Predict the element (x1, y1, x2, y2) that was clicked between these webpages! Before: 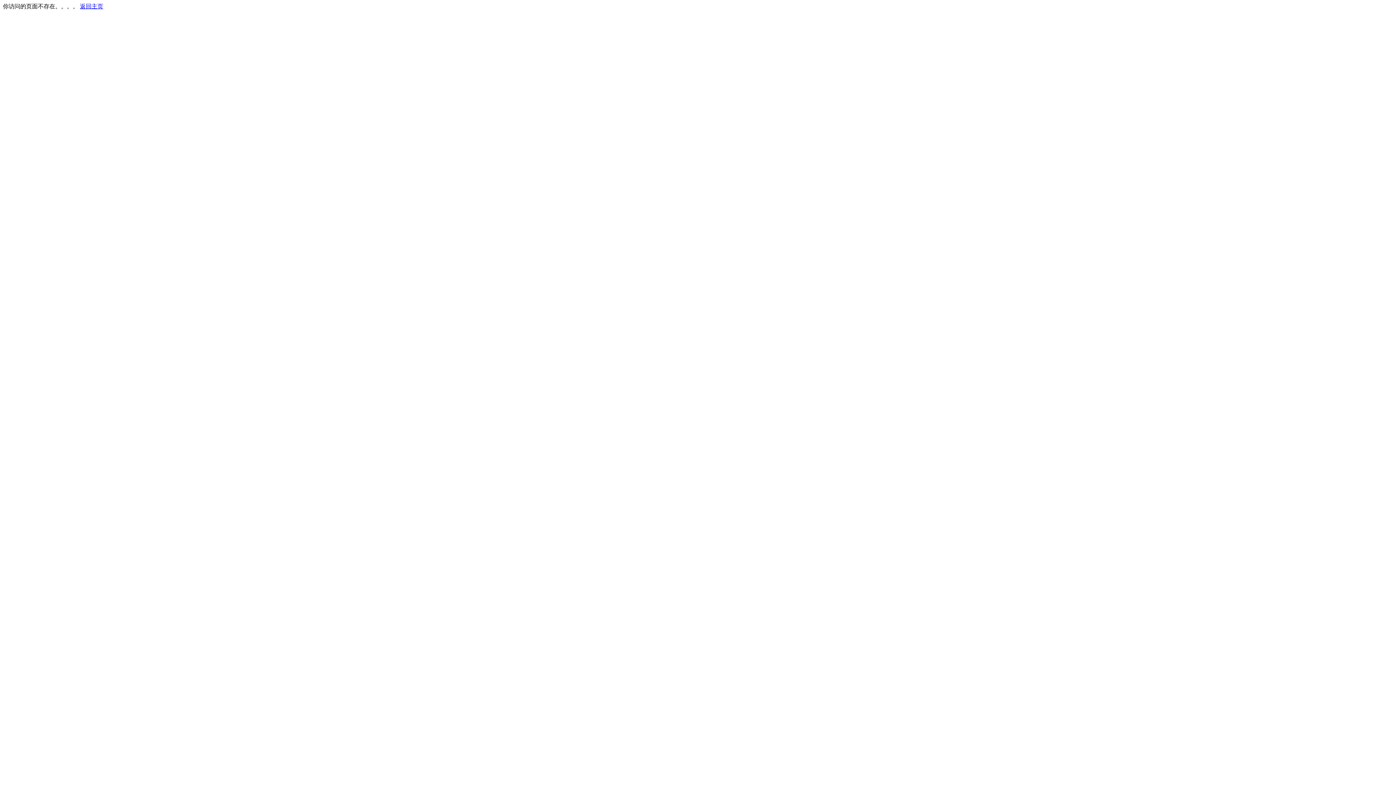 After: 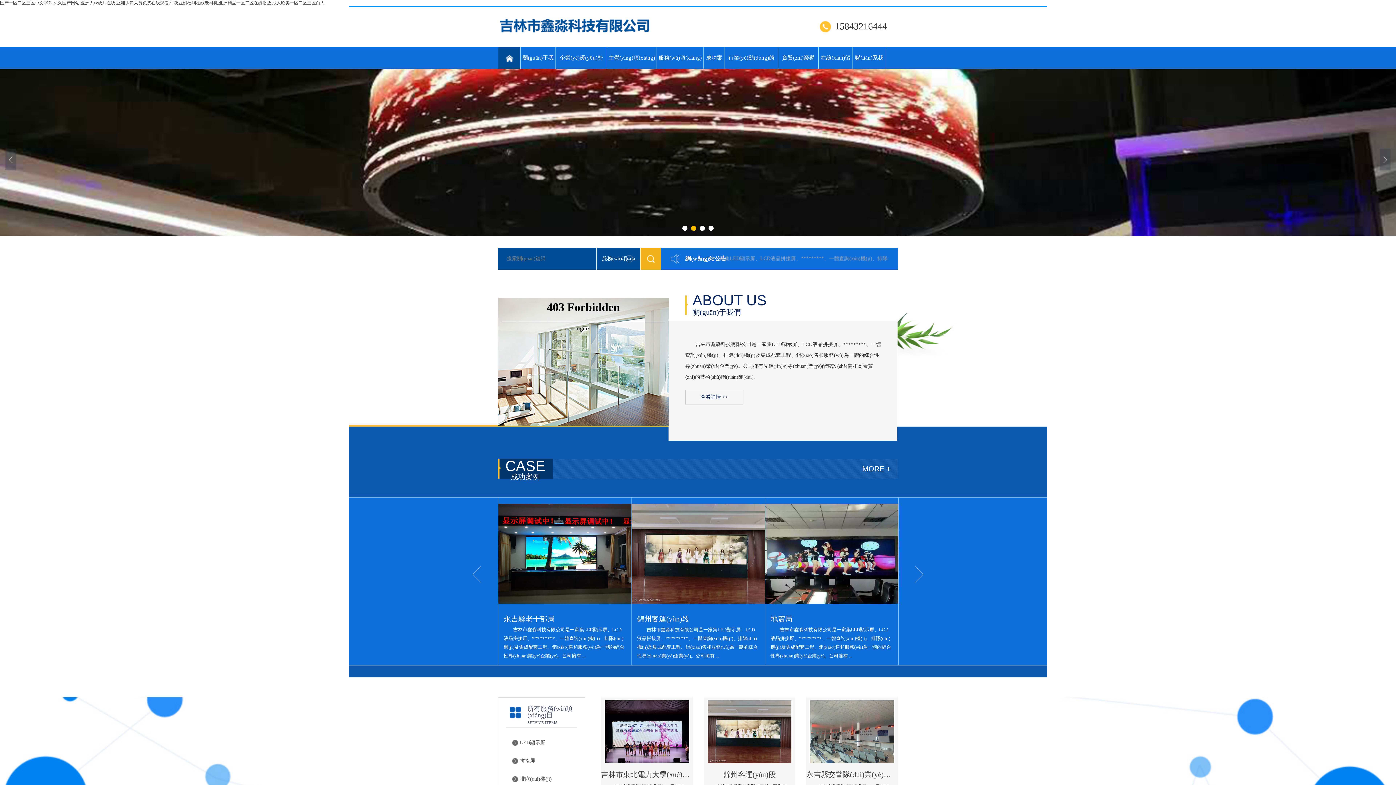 Action: bbox: (80, 3, 103, 9) label: 返回主页